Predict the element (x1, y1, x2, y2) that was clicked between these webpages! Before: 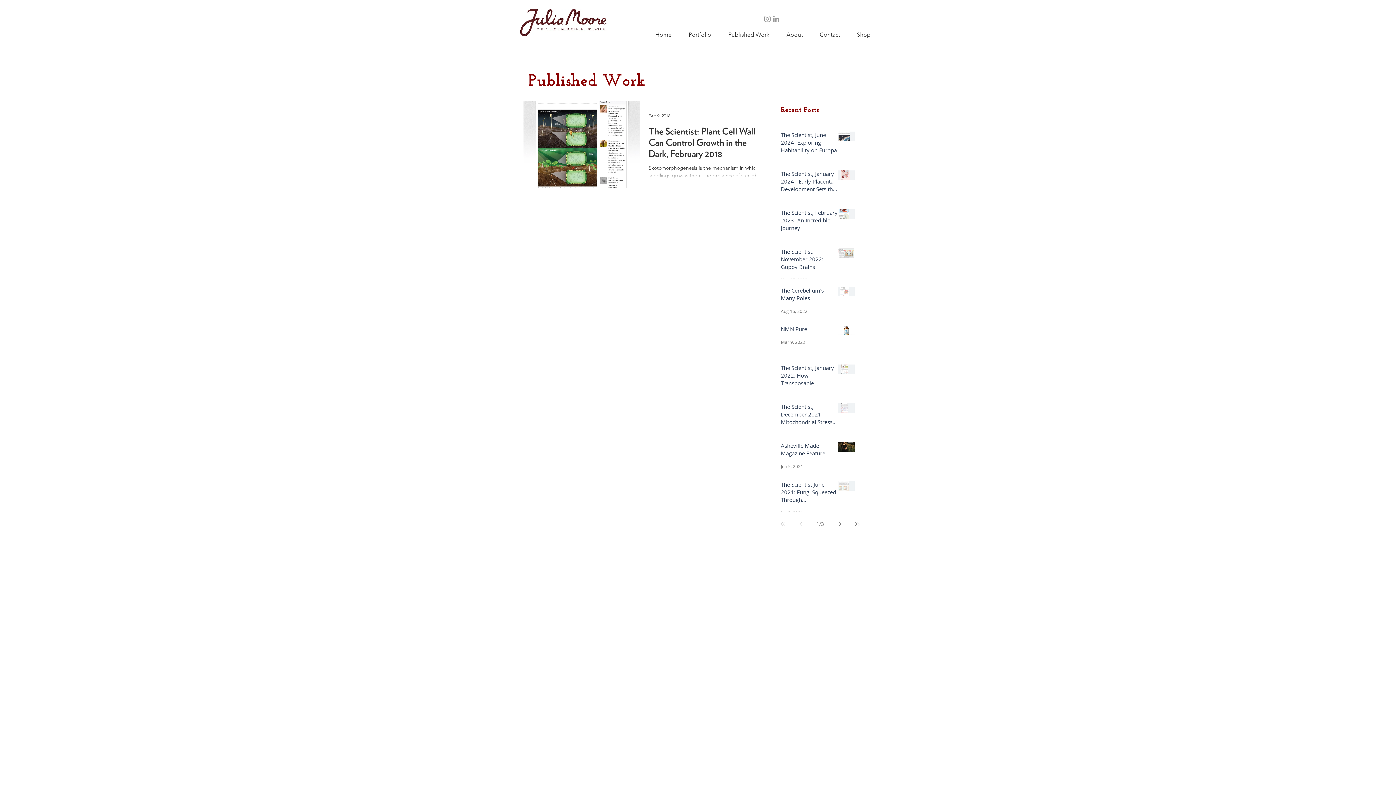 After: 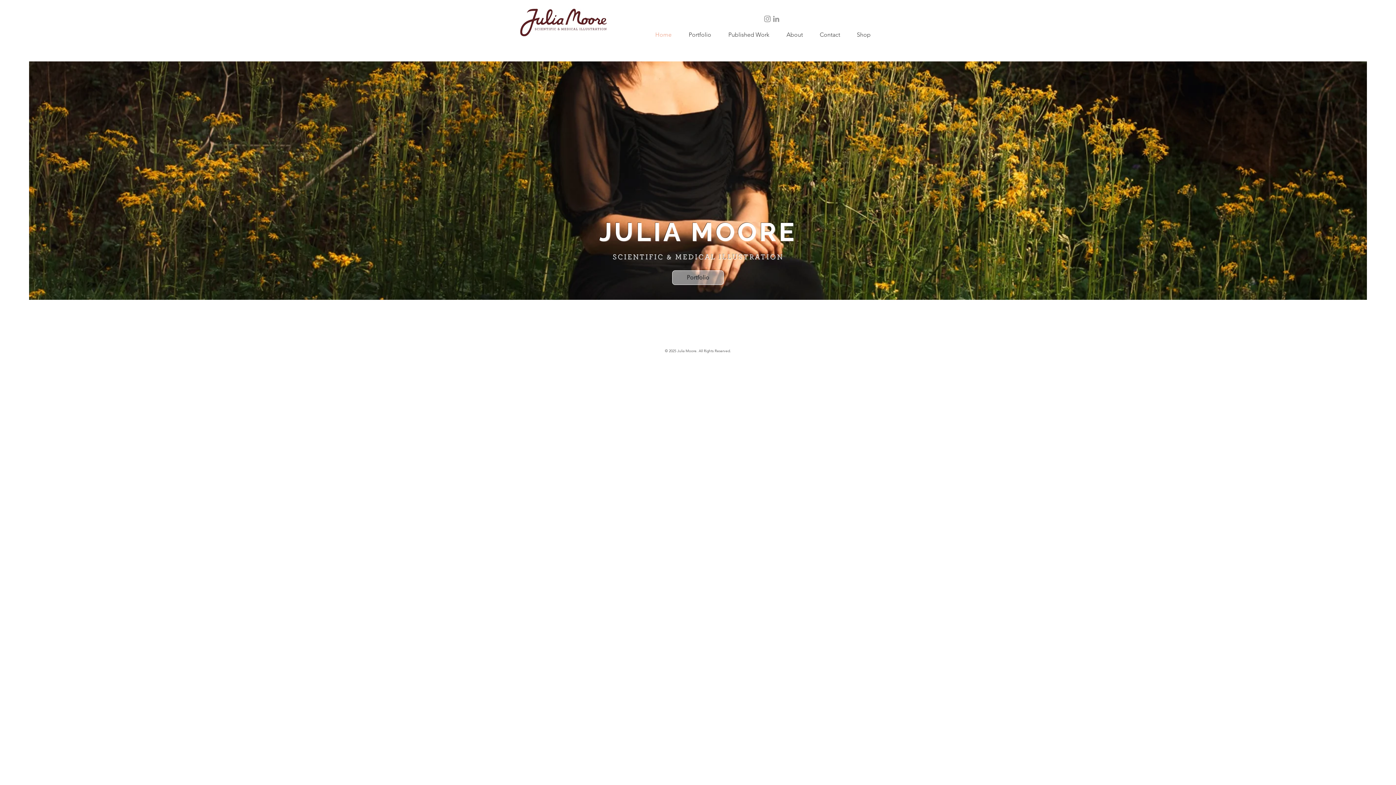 Action: label: Home bbox: (646, 26, 680, 42)